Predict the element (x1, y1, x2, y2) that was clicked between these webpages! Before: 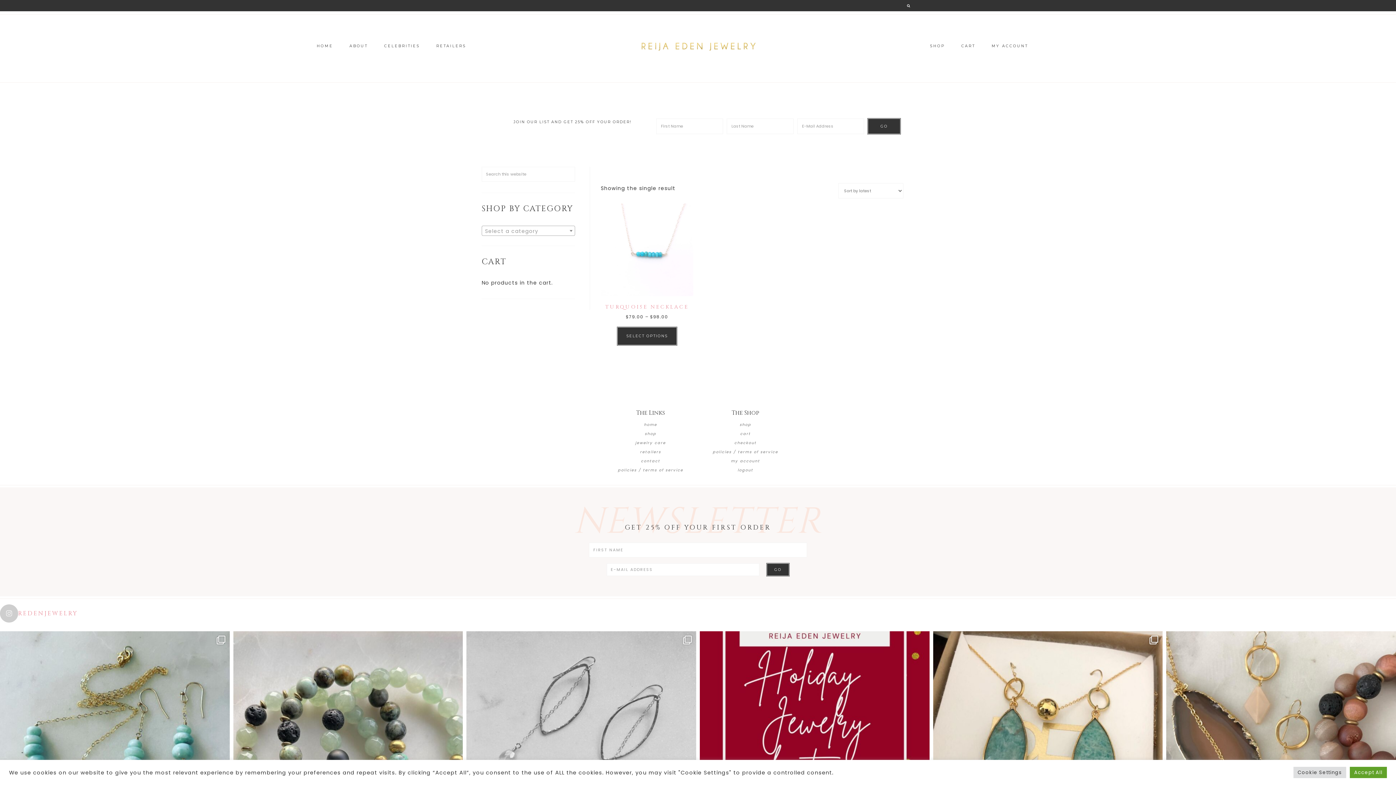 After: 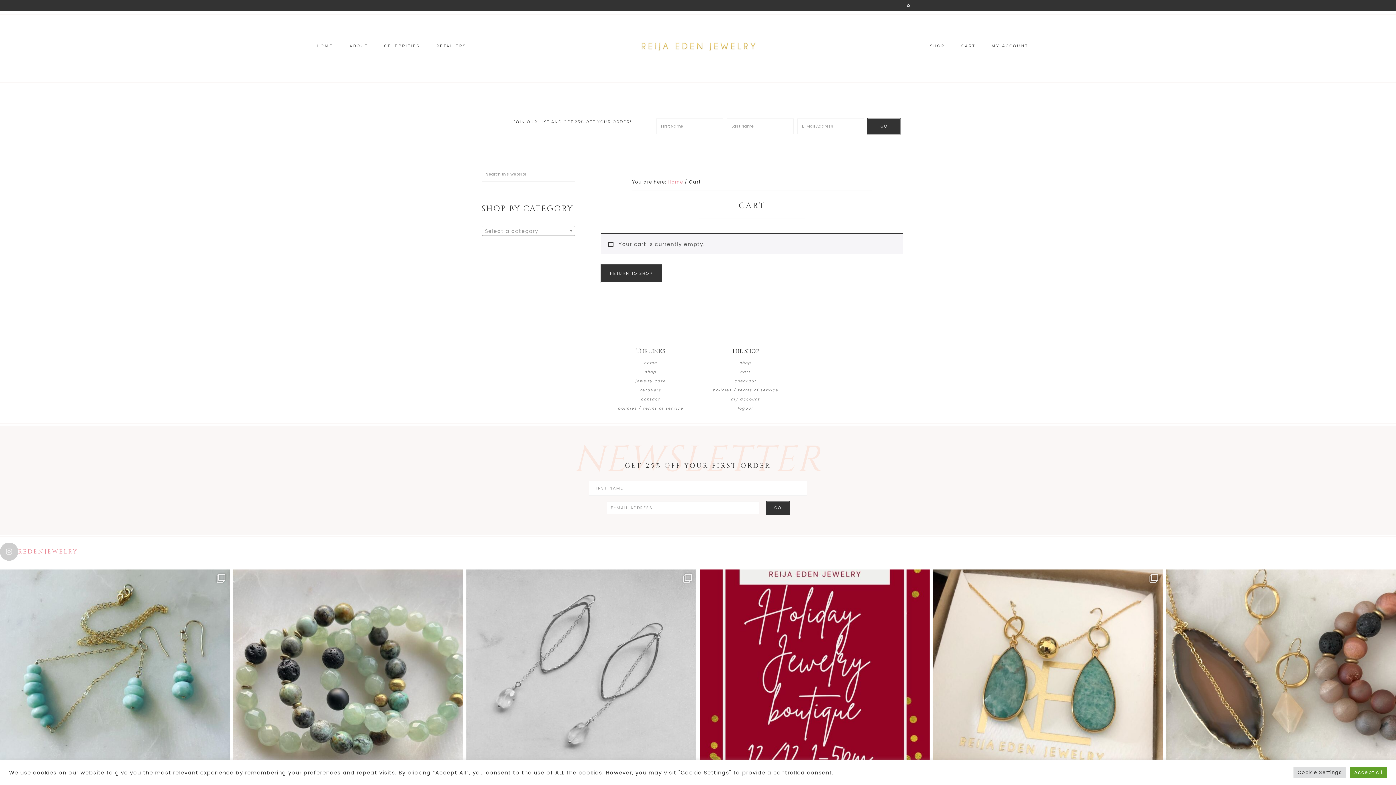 Action: bbox: (734, 440, 756, 445) label: checkout